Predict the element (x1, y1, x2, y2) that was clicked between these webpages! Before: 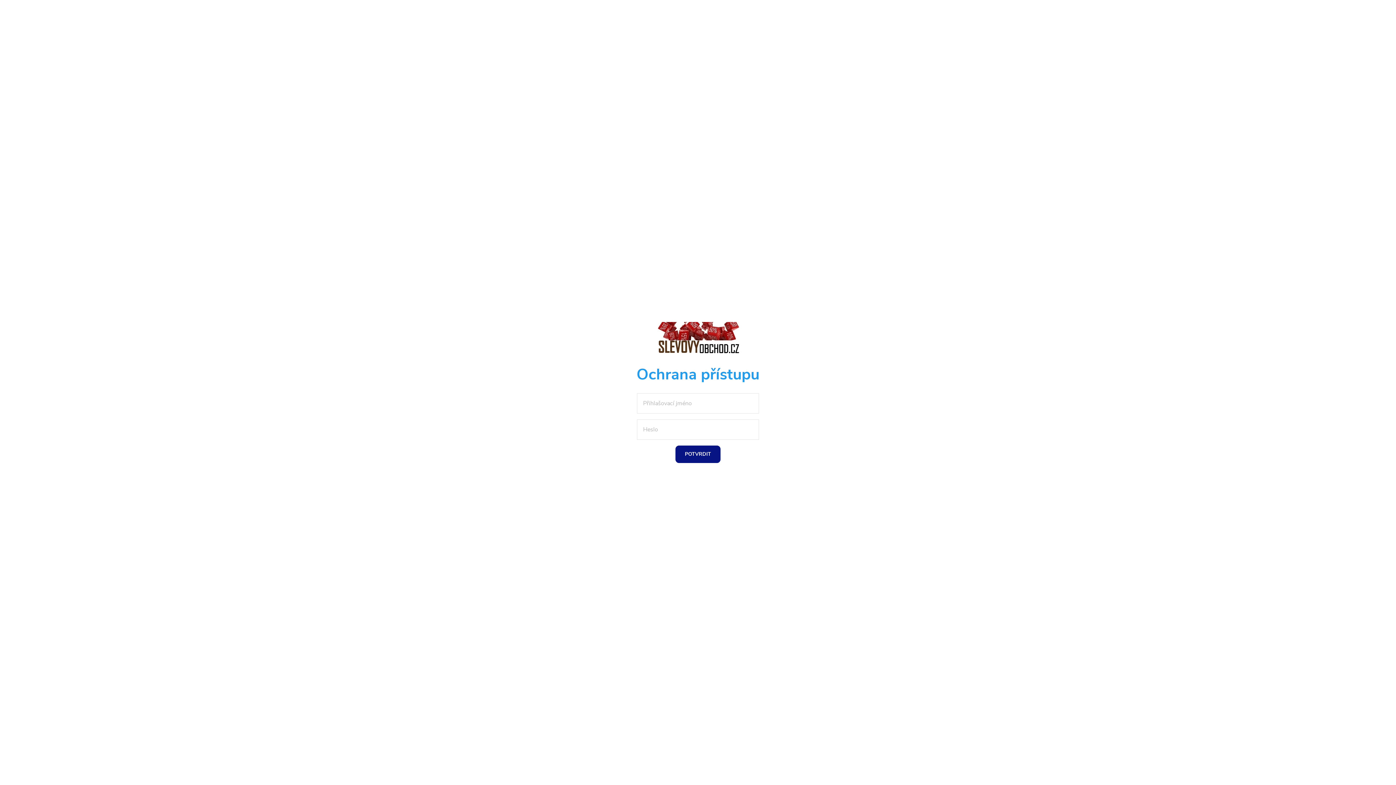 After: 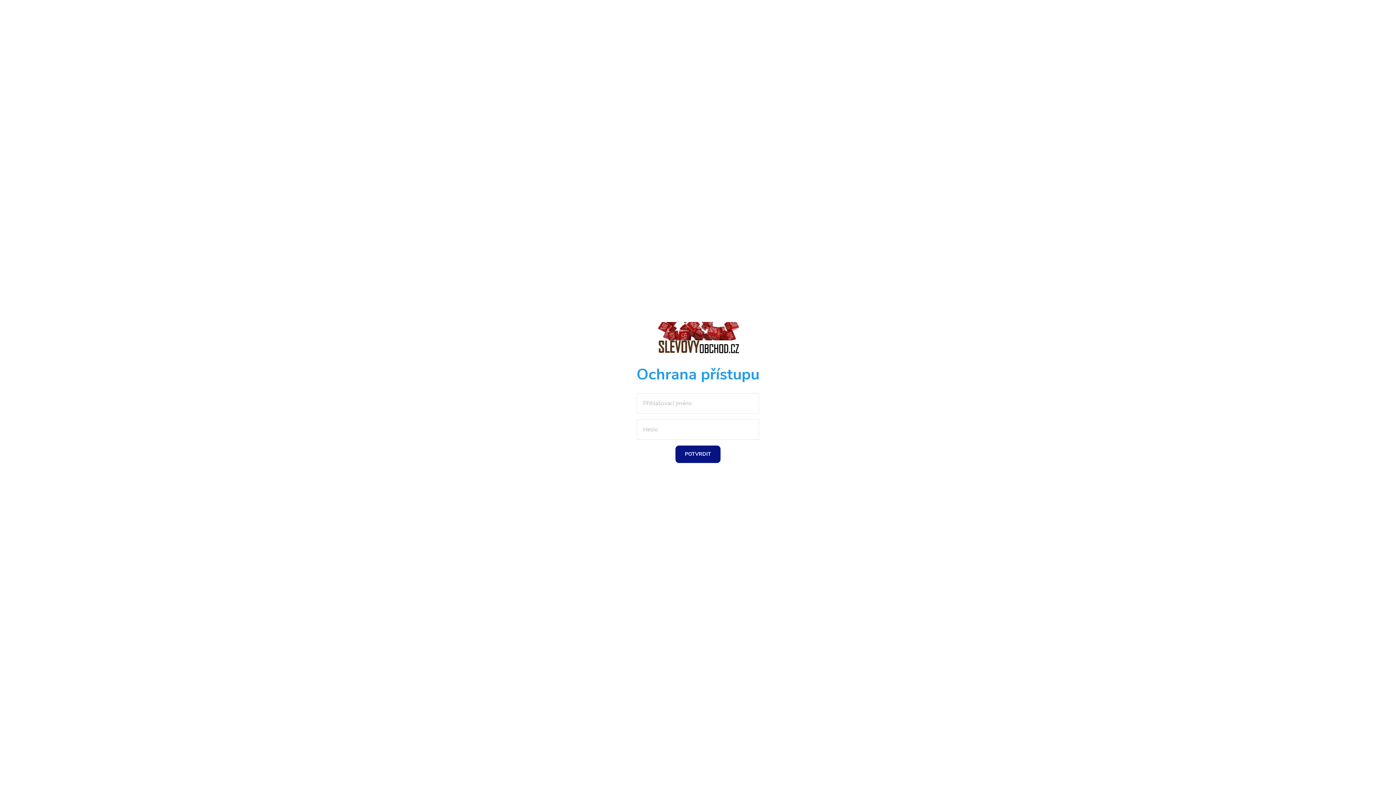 Action: bbox: (654, 335, 741, 343)